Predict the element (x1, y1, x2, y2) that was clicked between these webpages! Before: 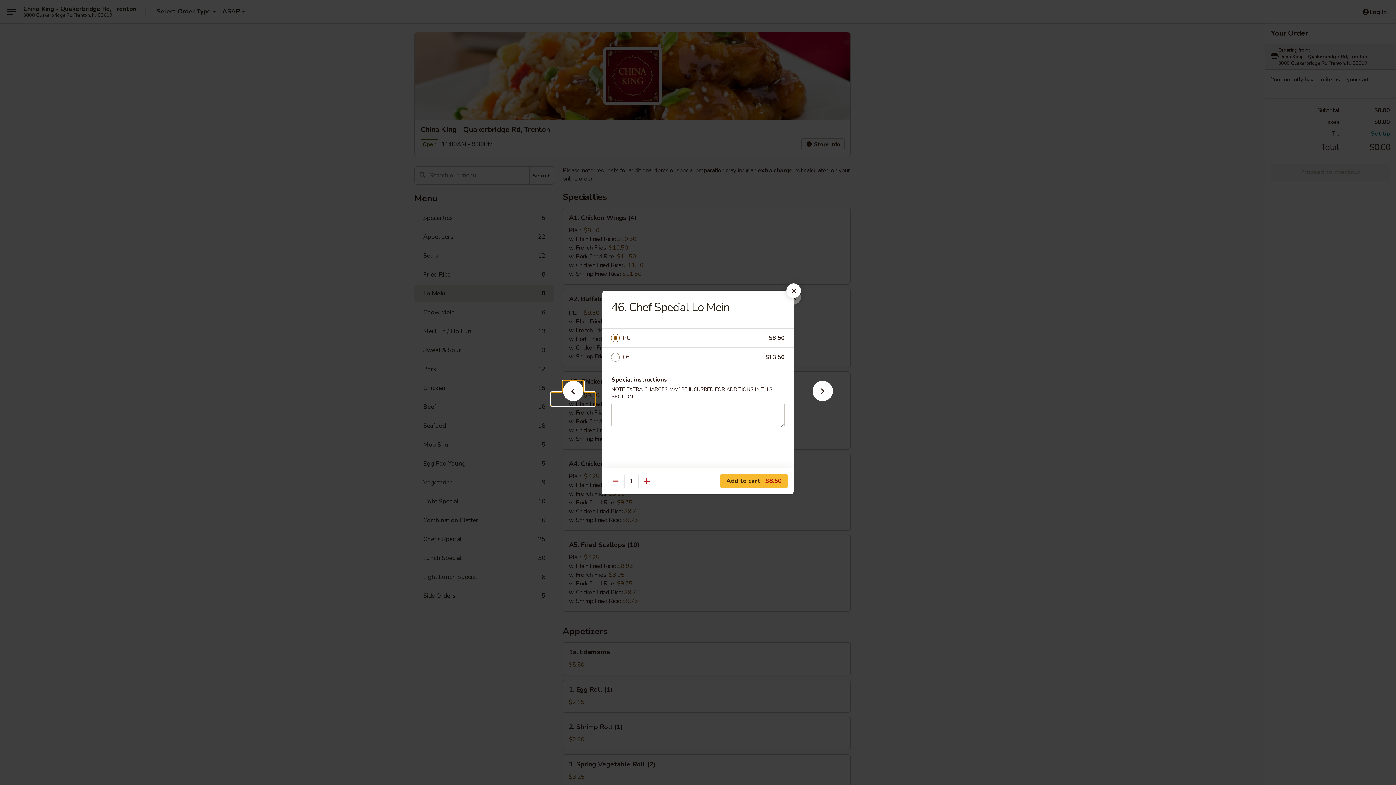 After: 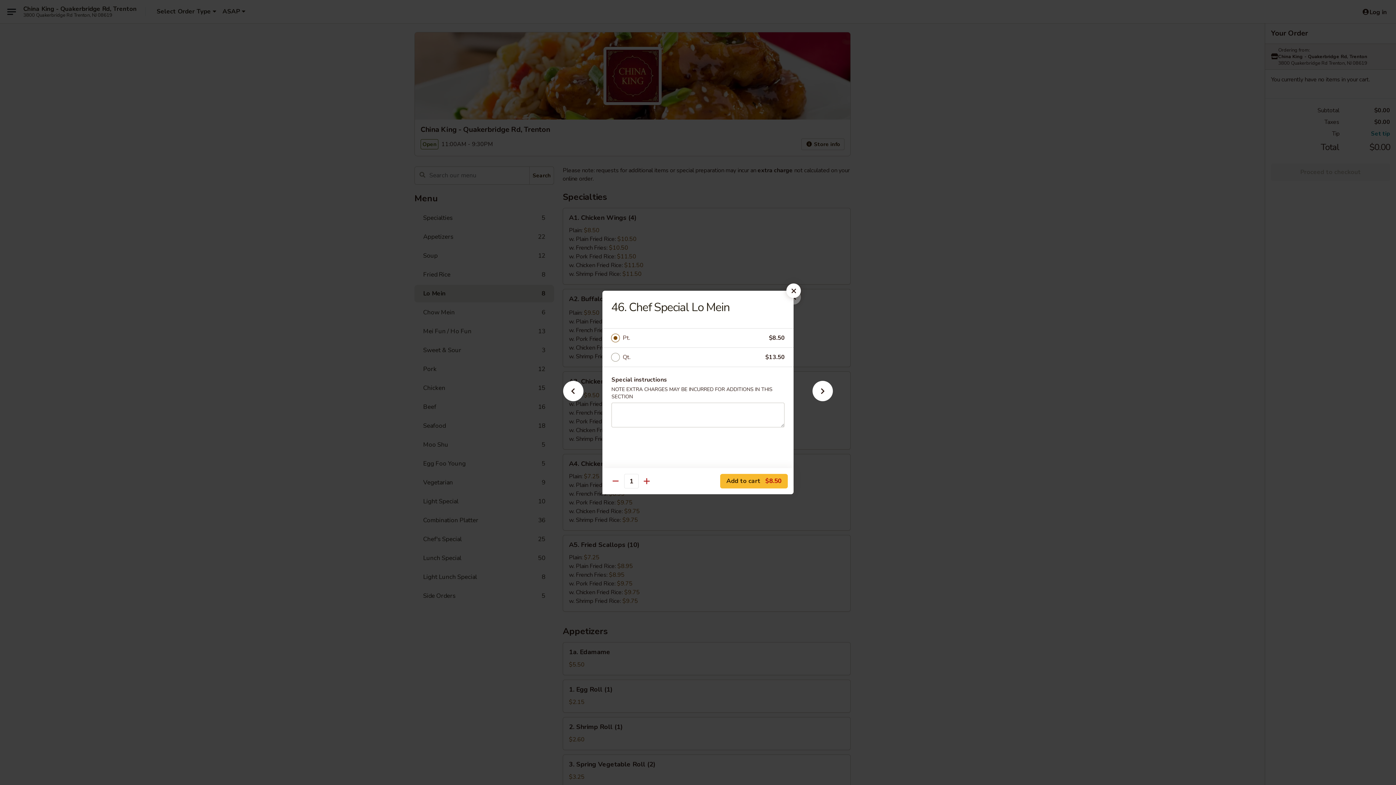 Action: bbox: (622, 333, 769, 343) label: Pt.